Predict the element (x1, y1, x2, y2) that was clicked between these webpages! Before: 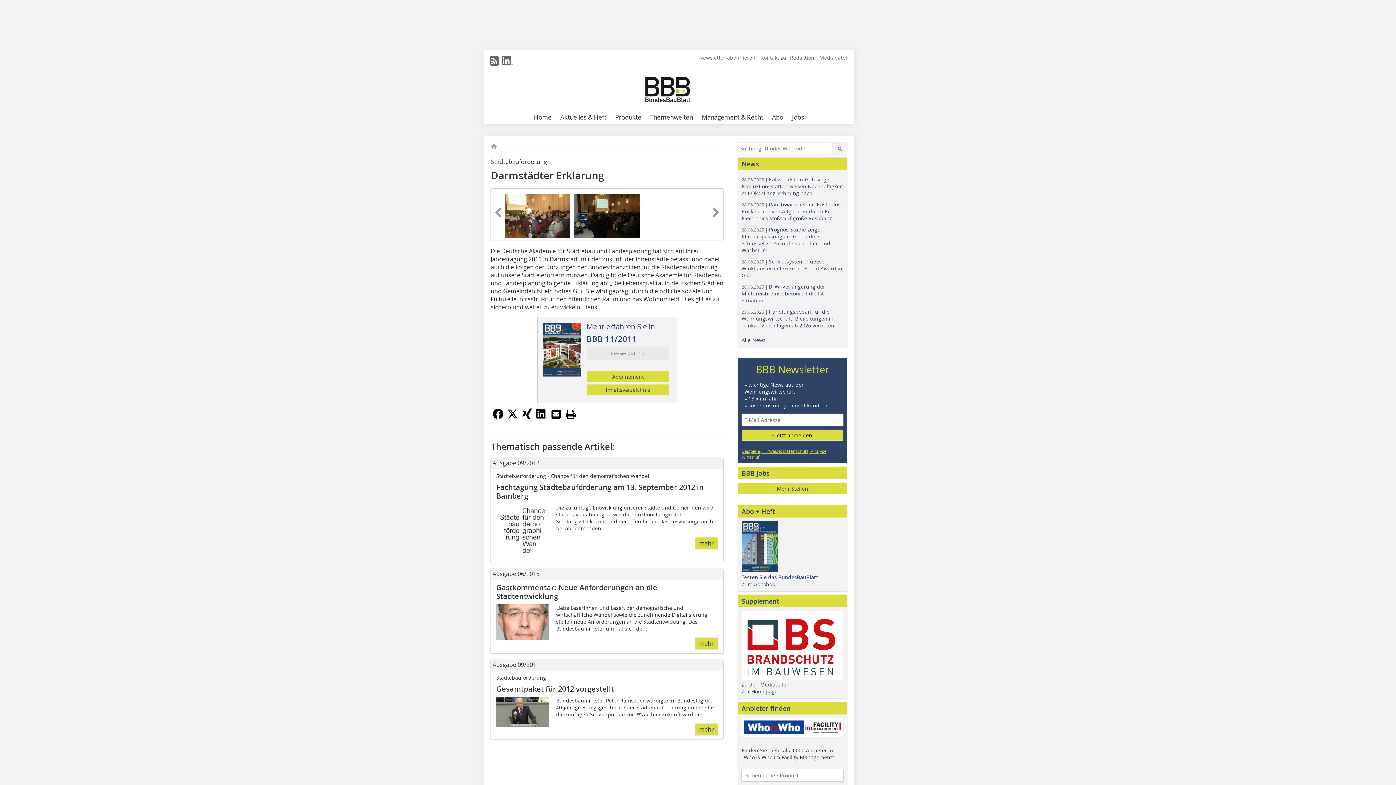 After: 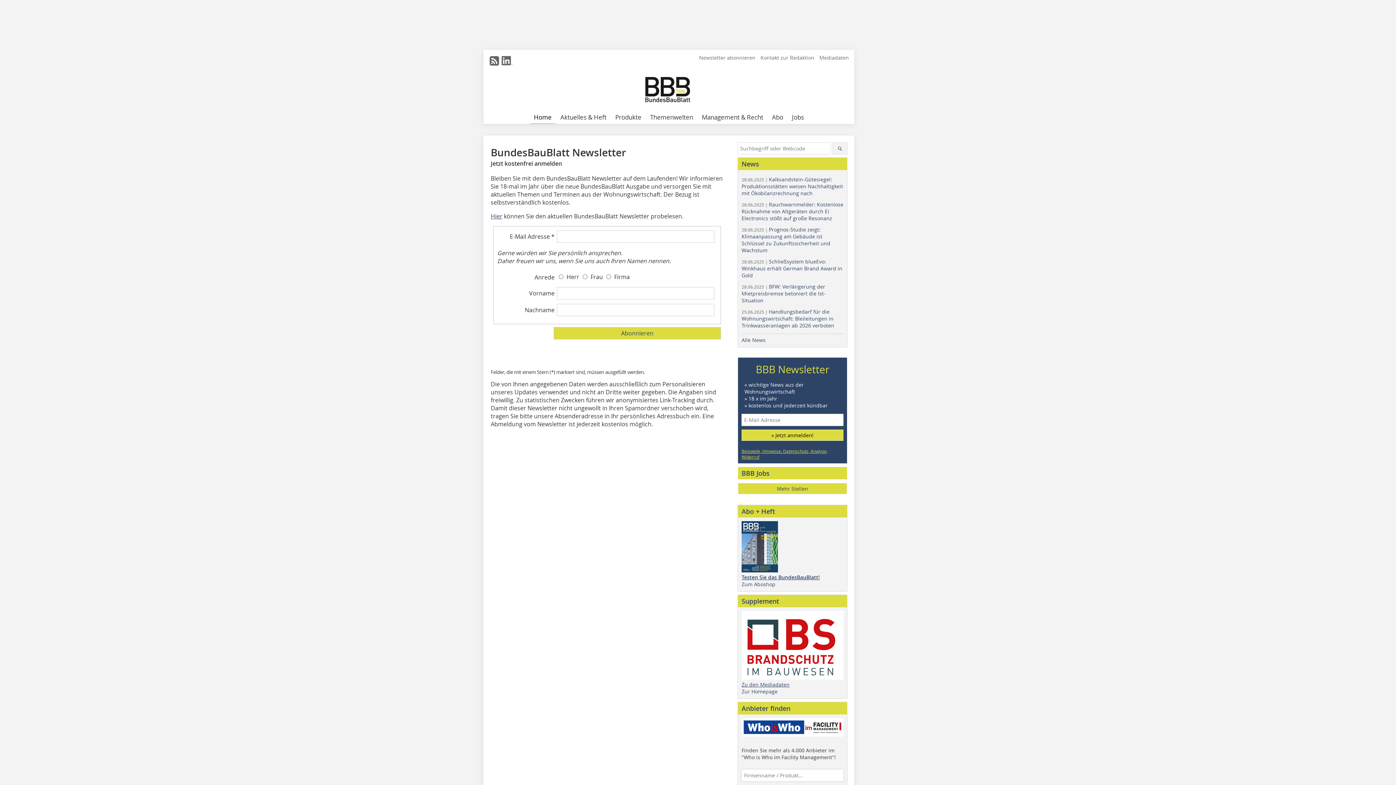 Action: label: Newsletter abonnieren bbox: (697, 54, 757, 61)